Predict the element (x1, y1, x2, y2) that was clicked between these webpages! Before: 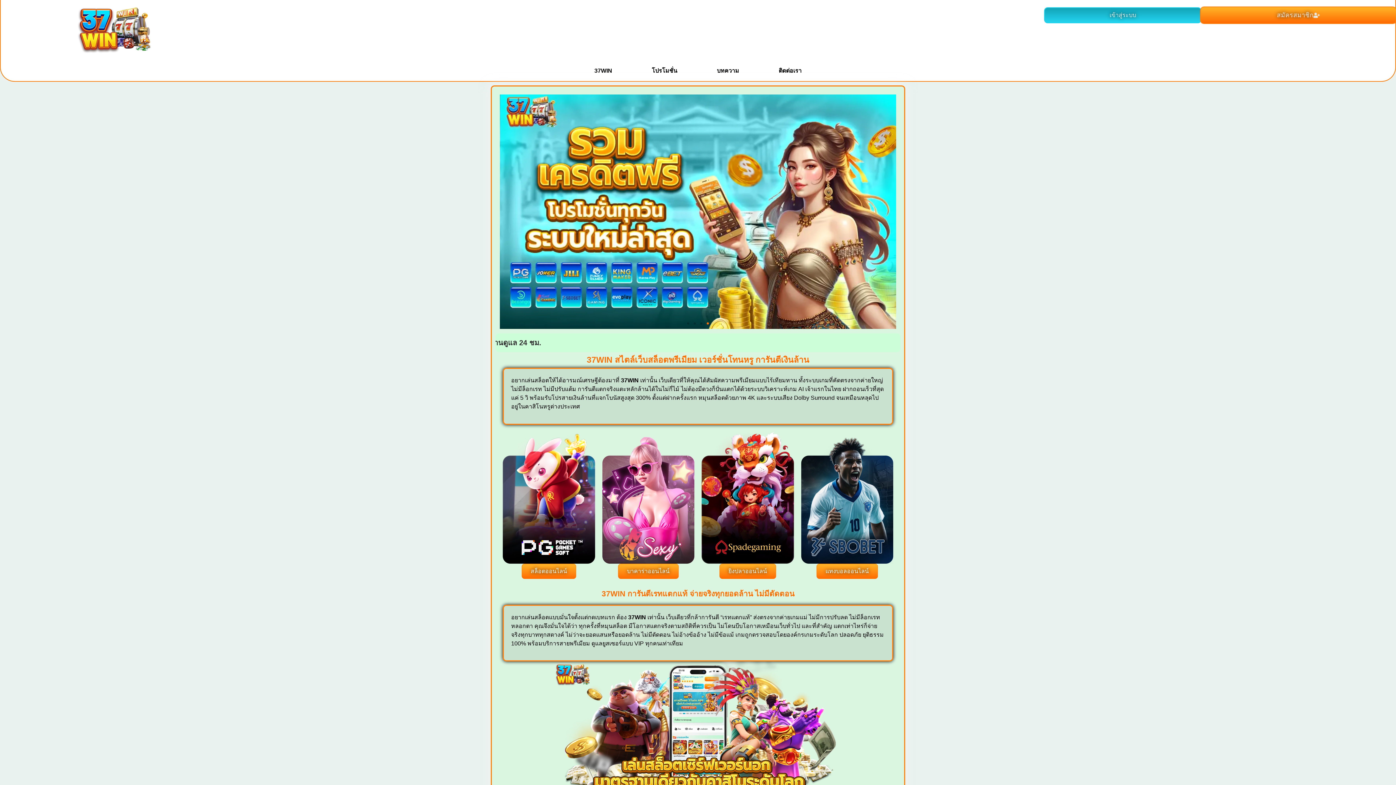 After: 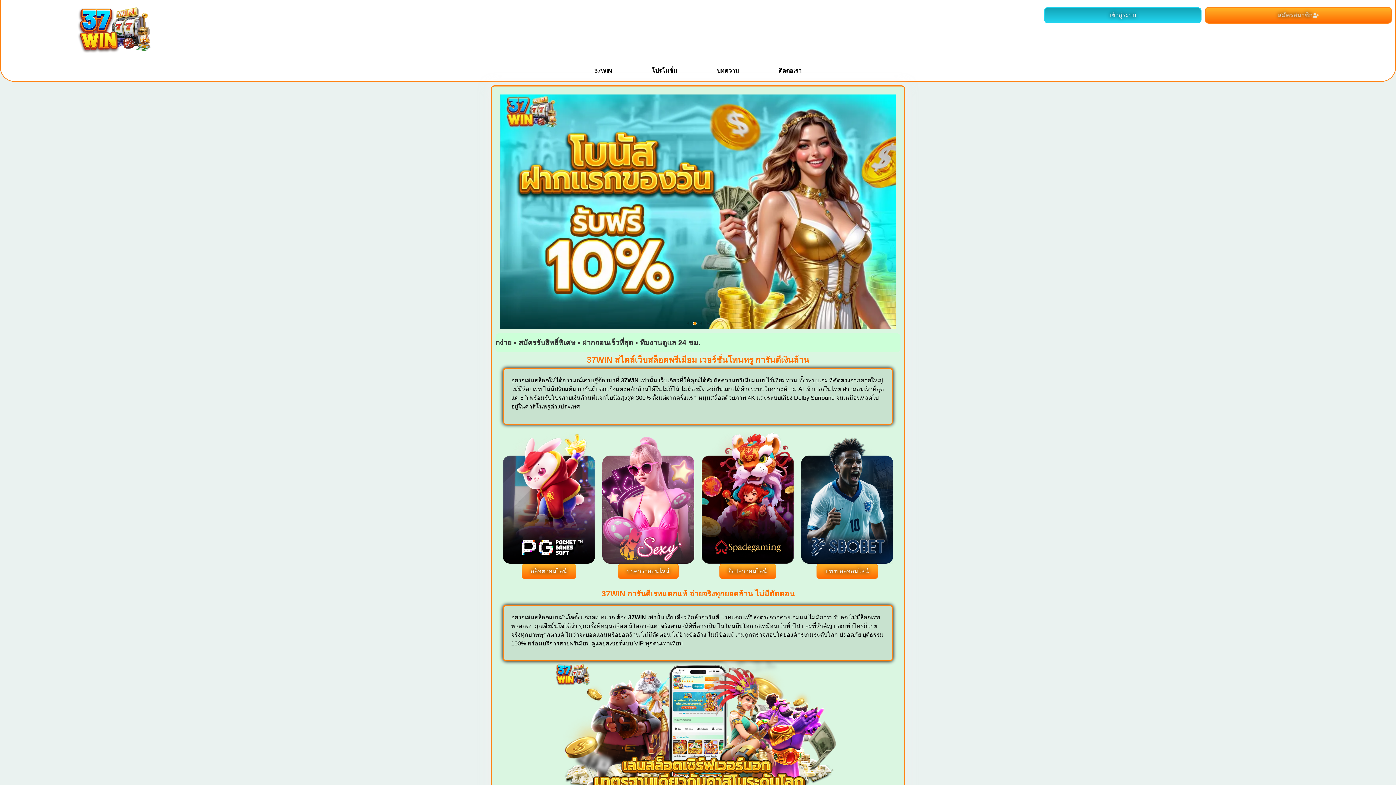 Action: bbox: (693, 322, 696, 324) label: Go to slide 2